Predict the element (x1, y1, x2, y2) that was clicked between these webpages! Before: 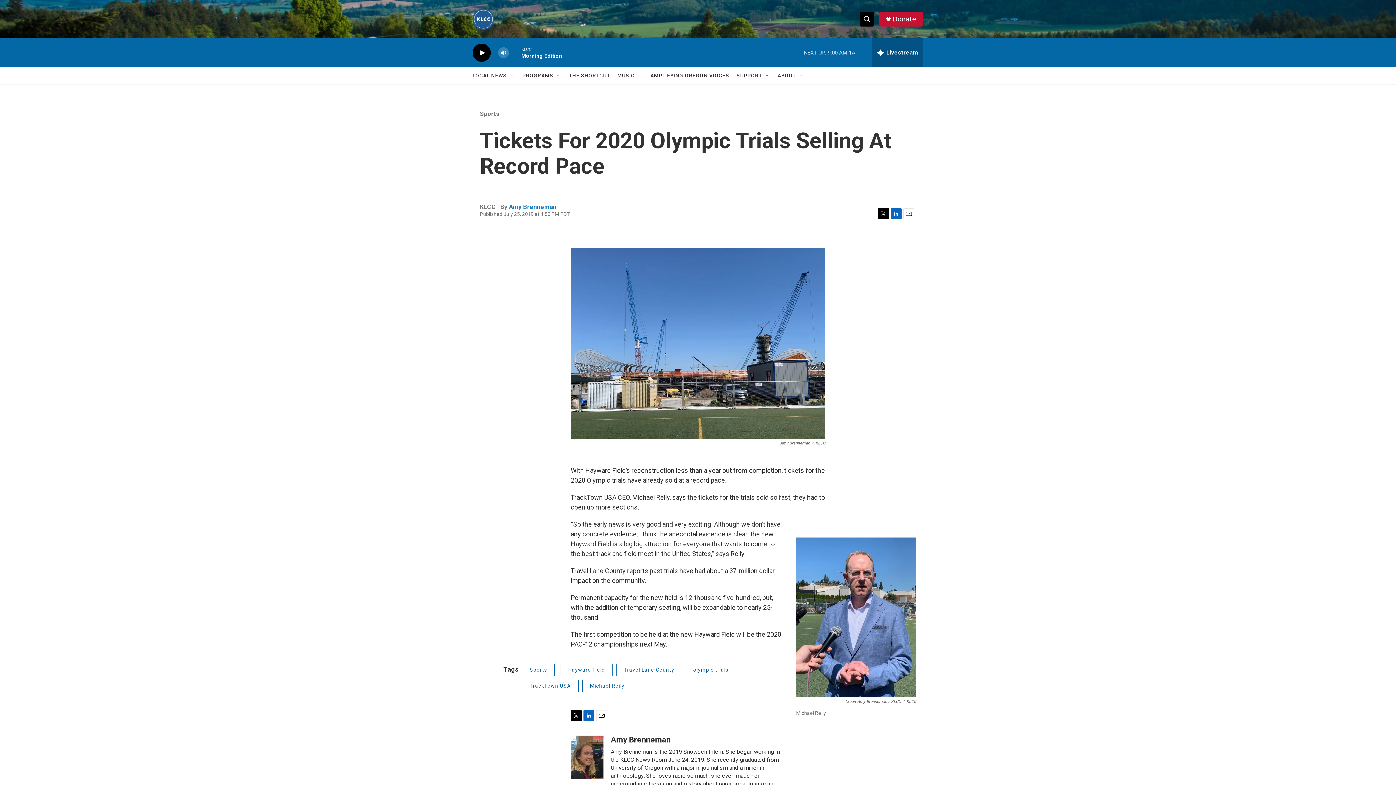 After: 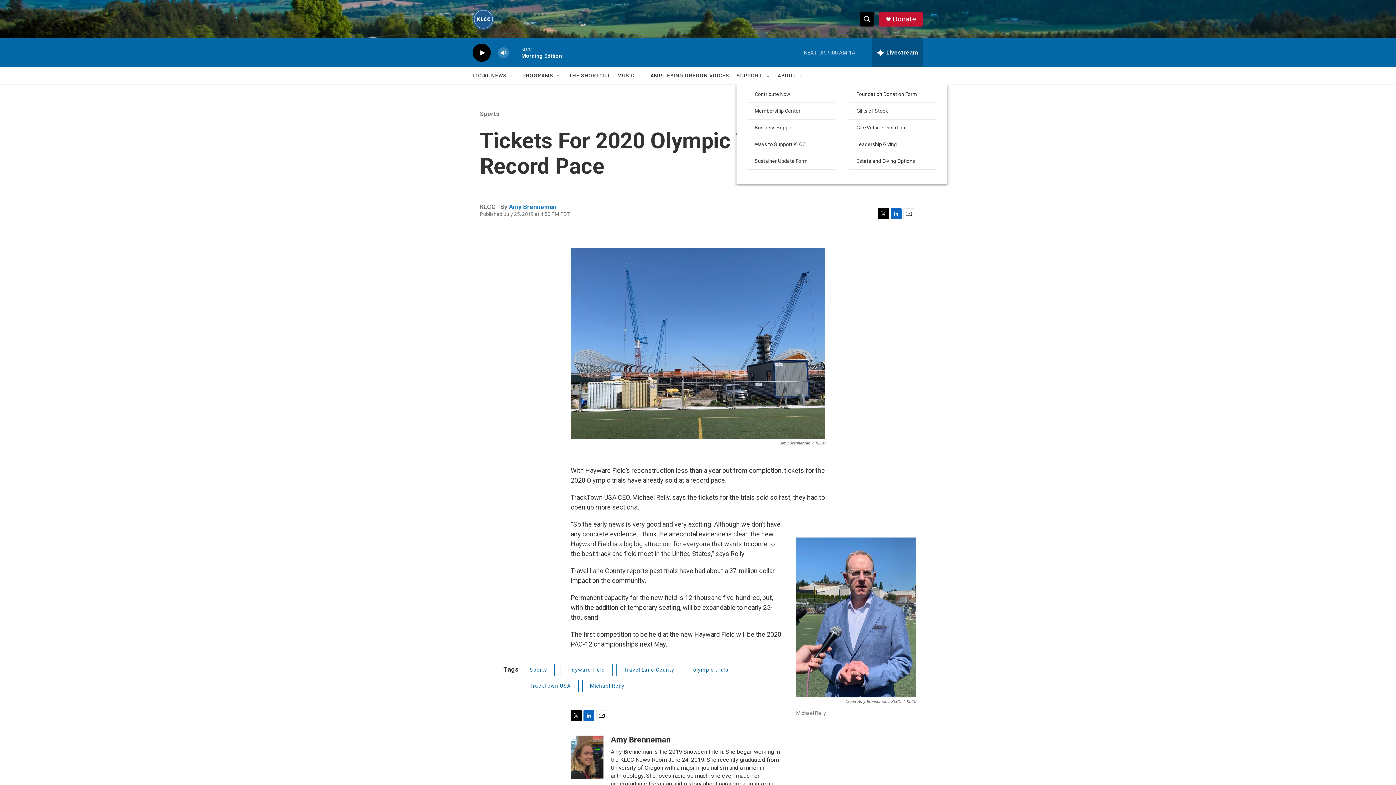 Action: bbox: (764, 72, 770, 78) label: Open Sub Navigation